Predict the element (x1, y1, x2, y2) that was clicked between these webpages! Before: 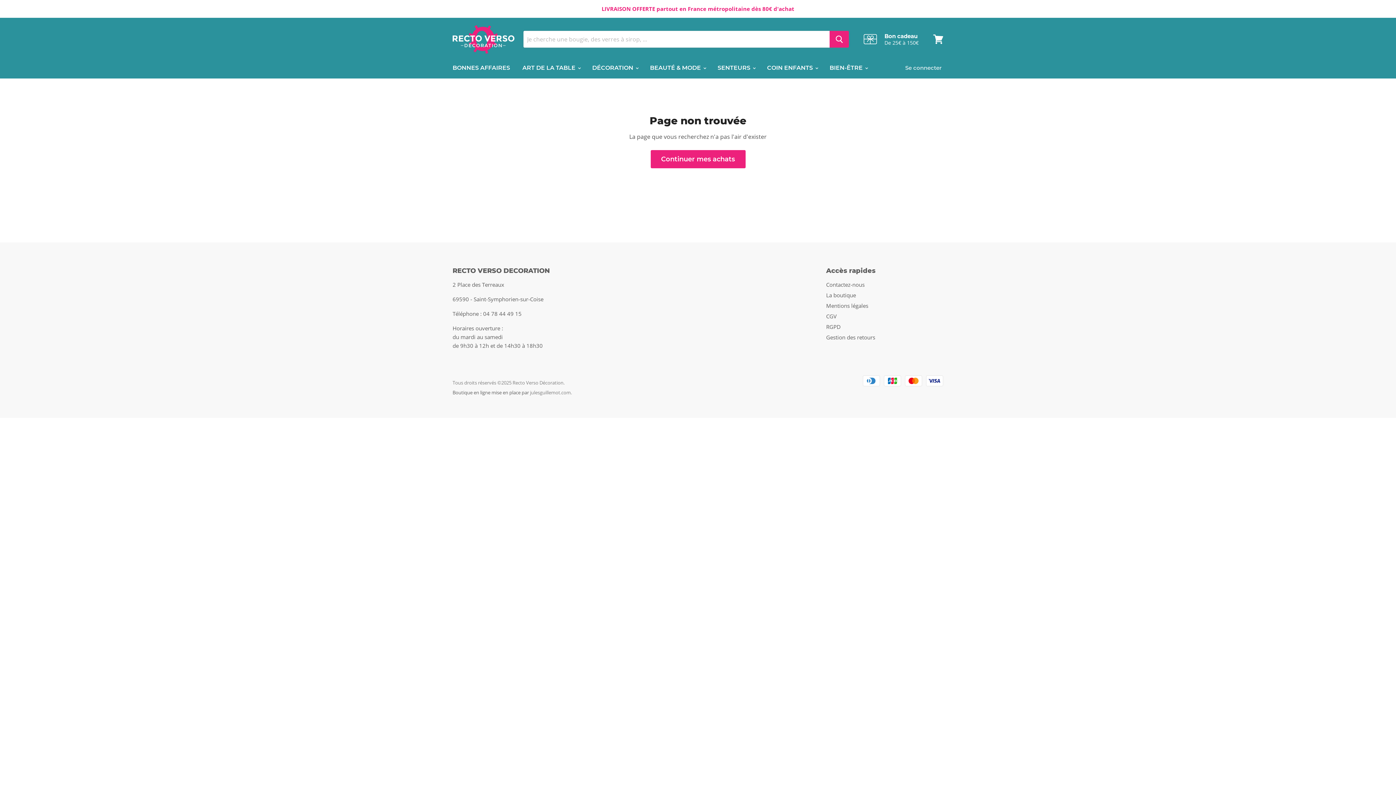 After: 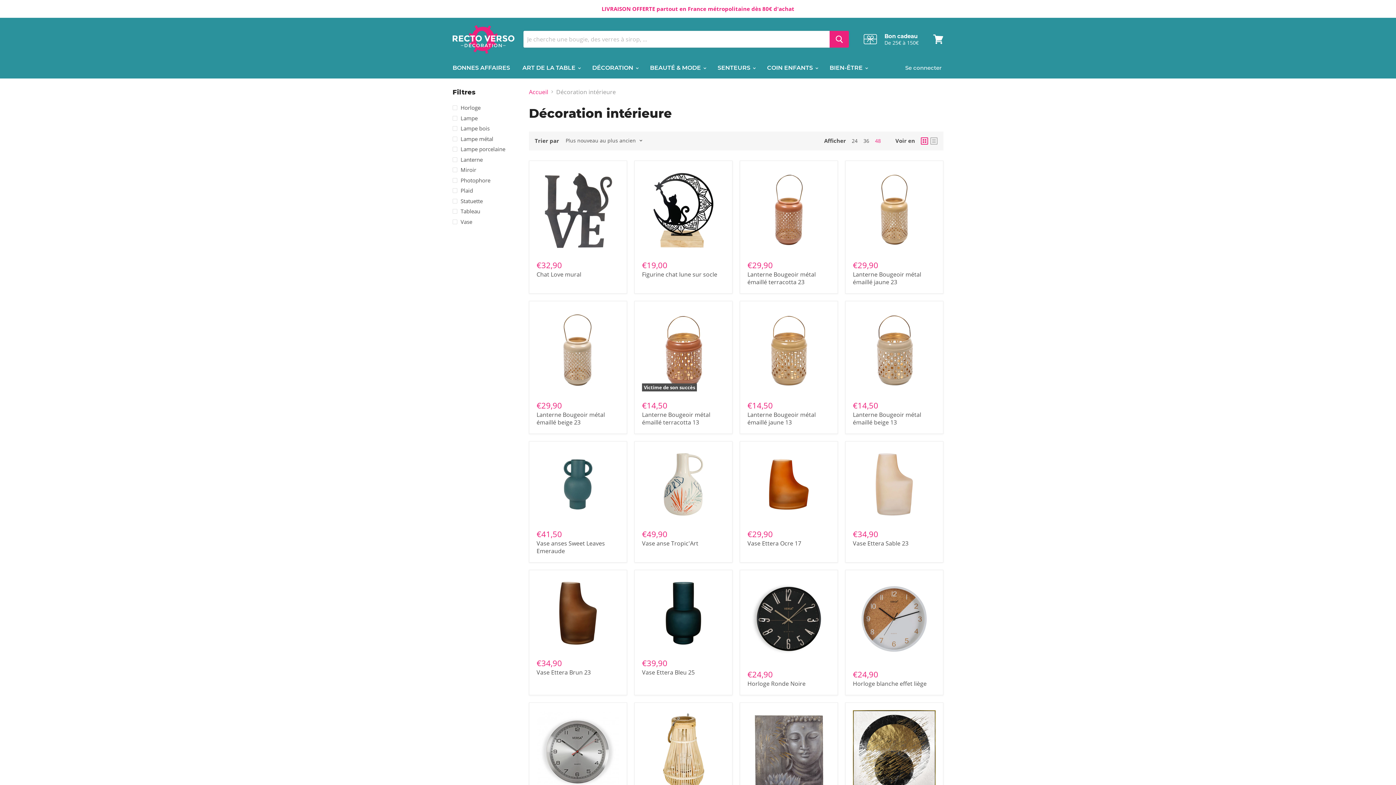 Action: label: DÉCORATION  bbox: (586, 60, 643, 75)